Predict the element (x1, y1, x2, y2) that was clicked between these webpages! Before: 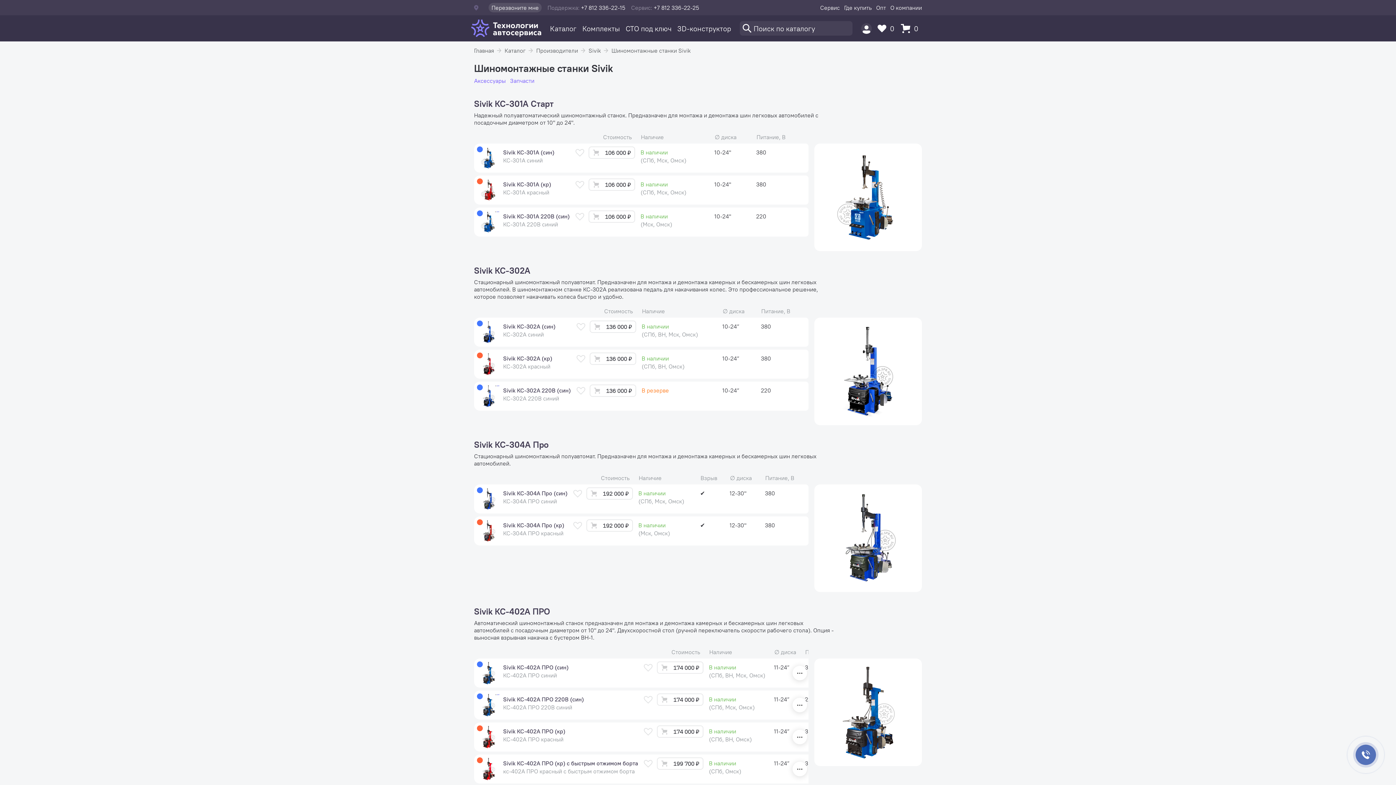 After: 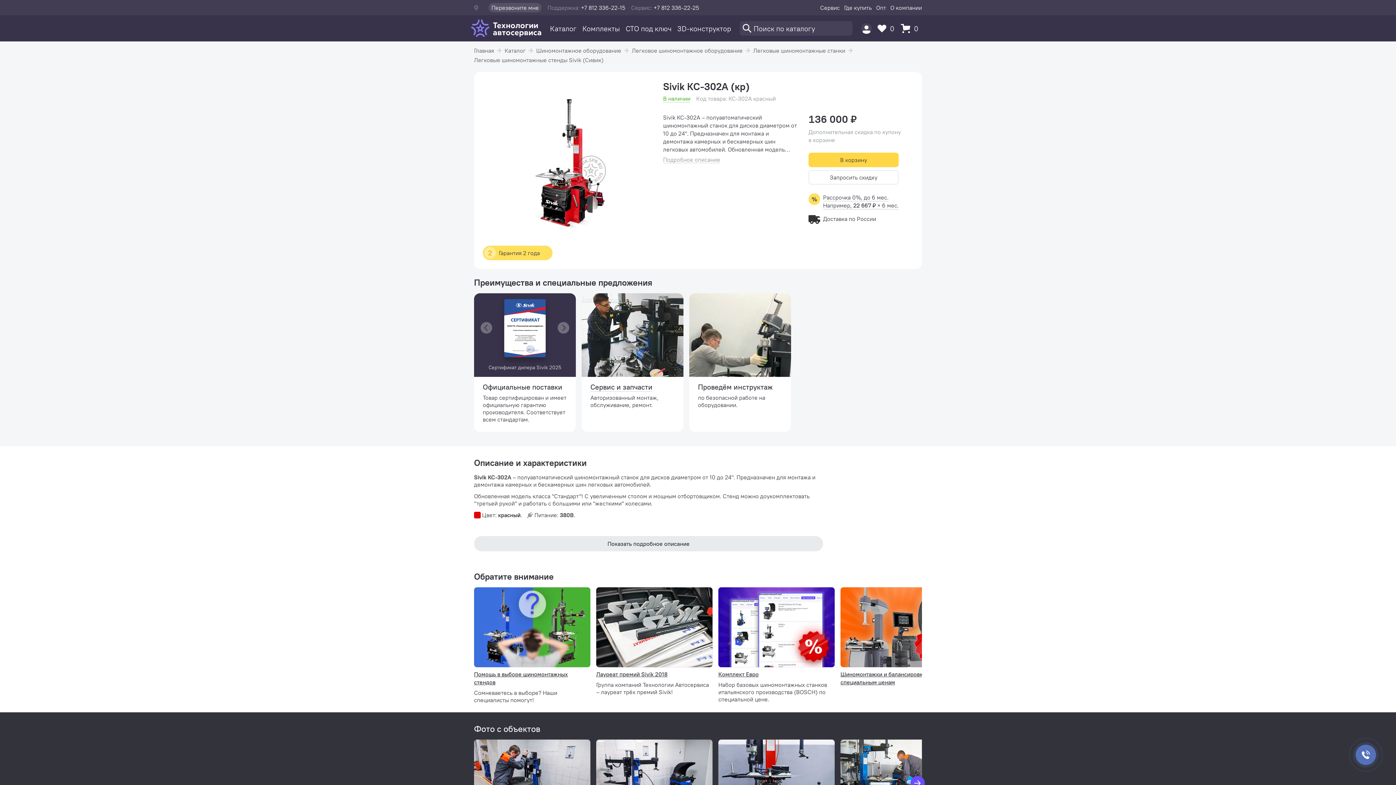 Action: bbox: (503, 355, 570, 369) label: Sivik КС-302А (кр)
КС-302А красный